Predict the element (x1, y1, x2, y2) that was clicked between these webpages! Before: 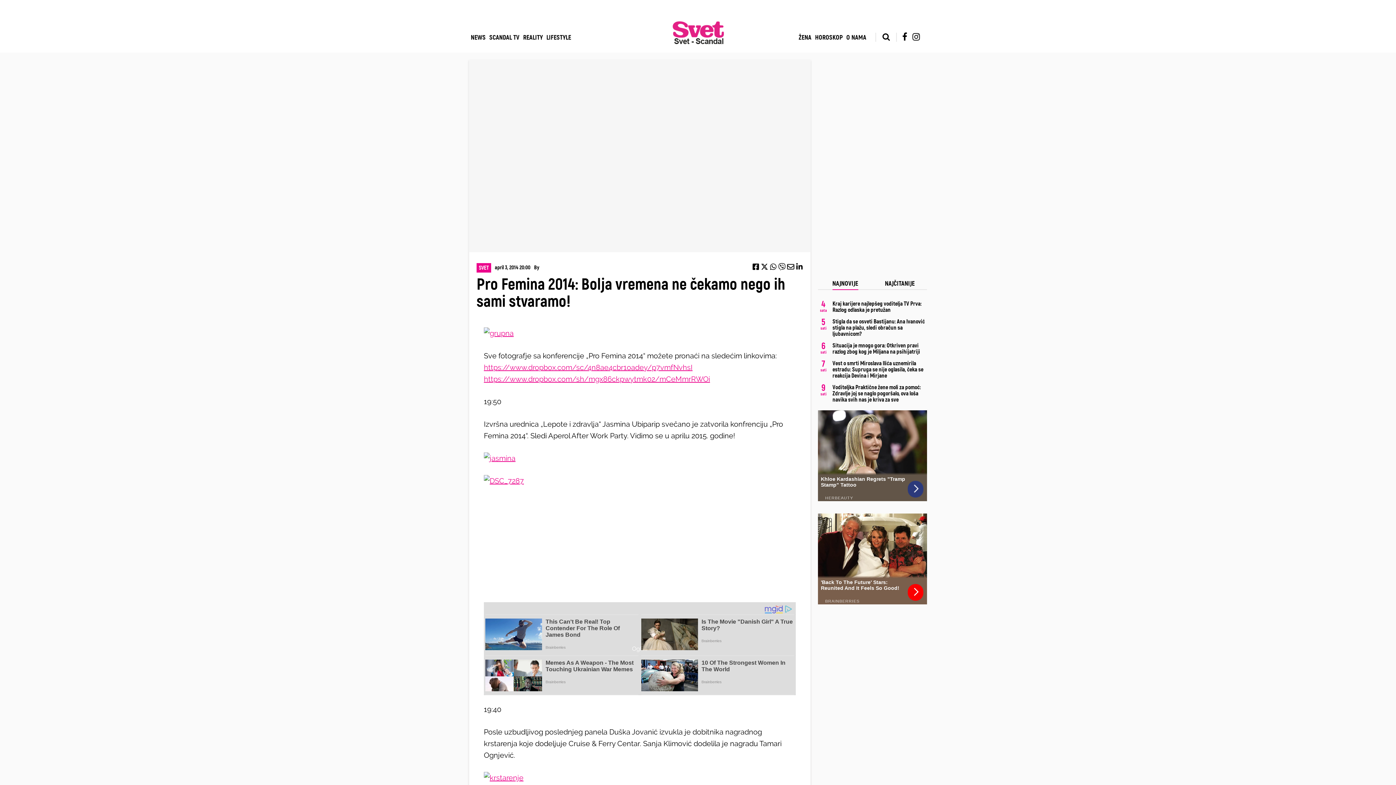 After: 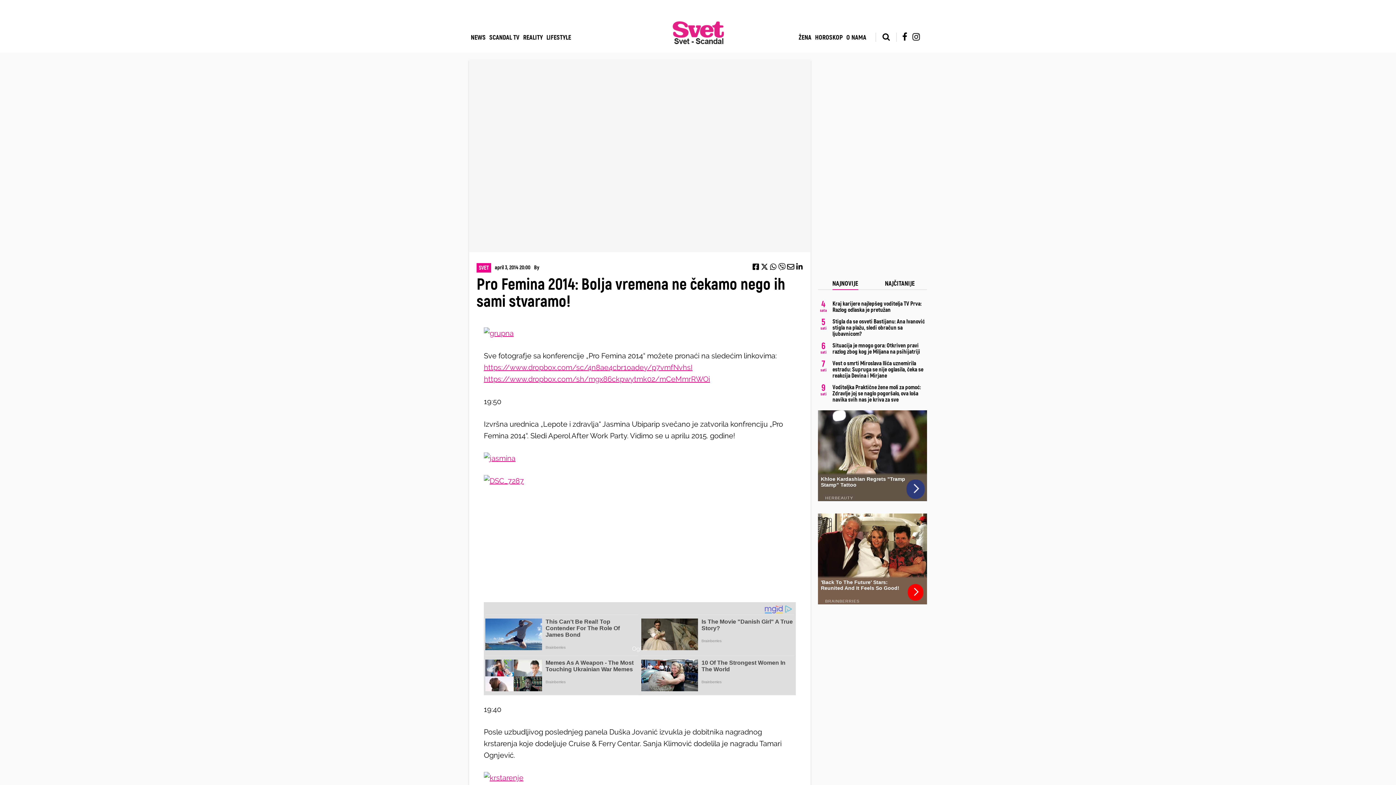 Action: label: linkedin bbox: (796, 265, 803, 272)